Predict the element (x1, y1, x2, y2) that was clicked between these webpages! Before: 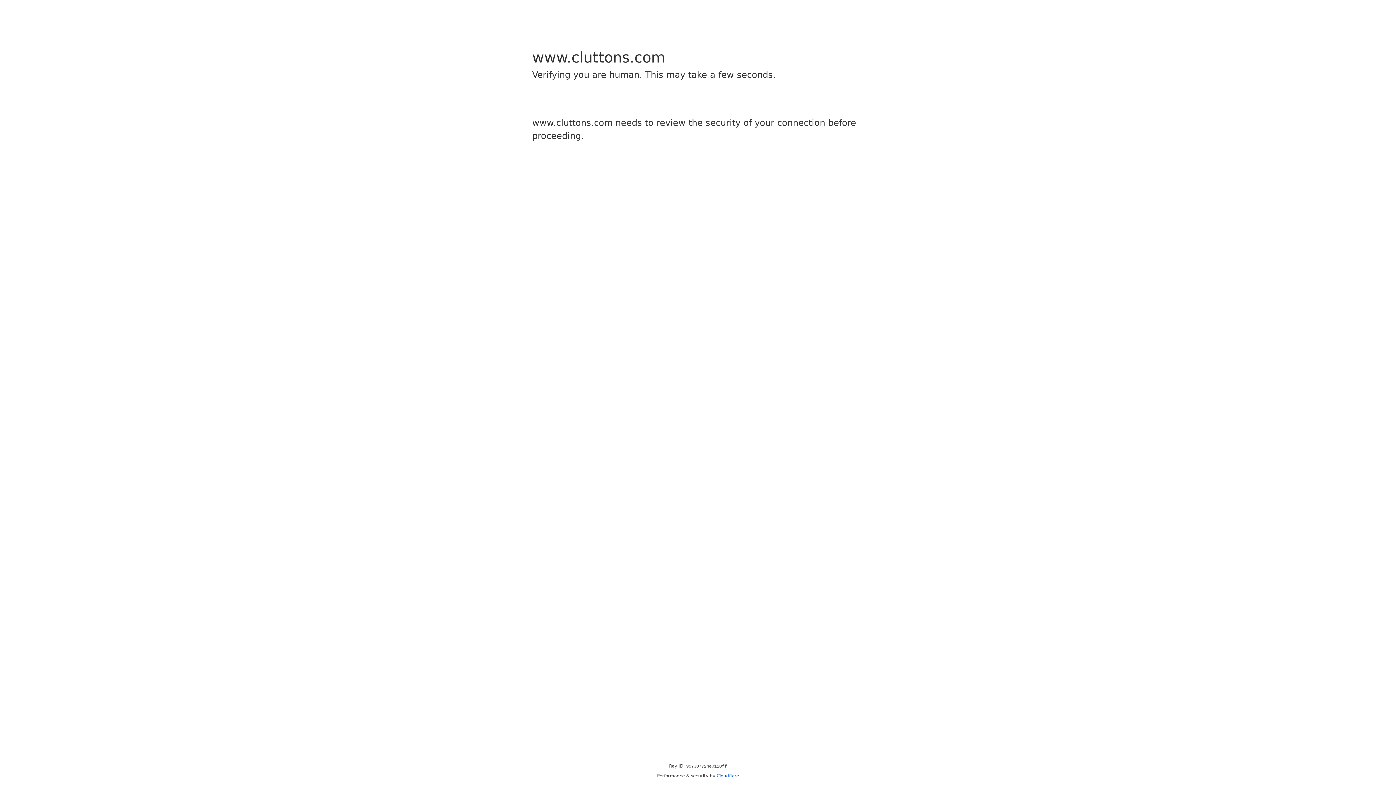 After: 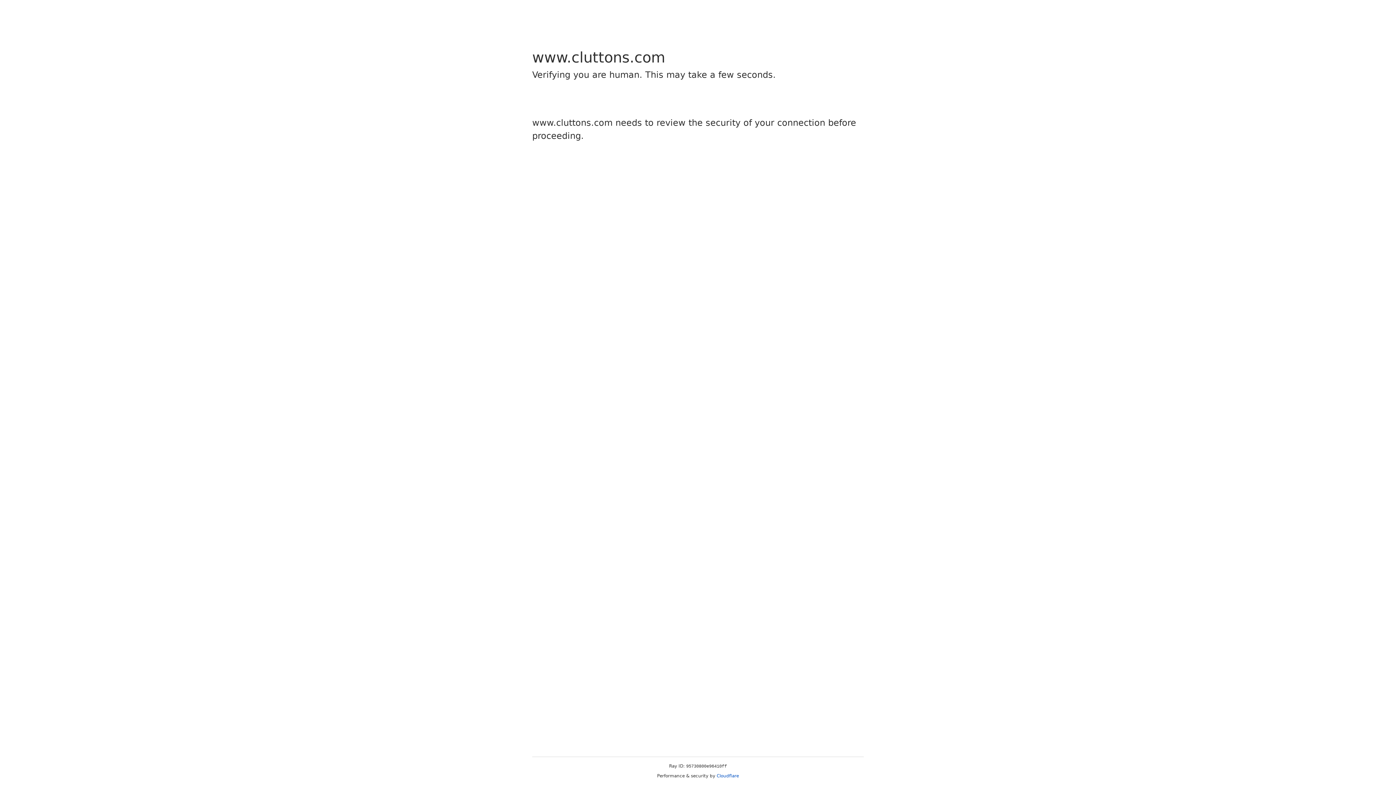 Action: label: Cloudflare bbox: (716, 773, 739, 778)